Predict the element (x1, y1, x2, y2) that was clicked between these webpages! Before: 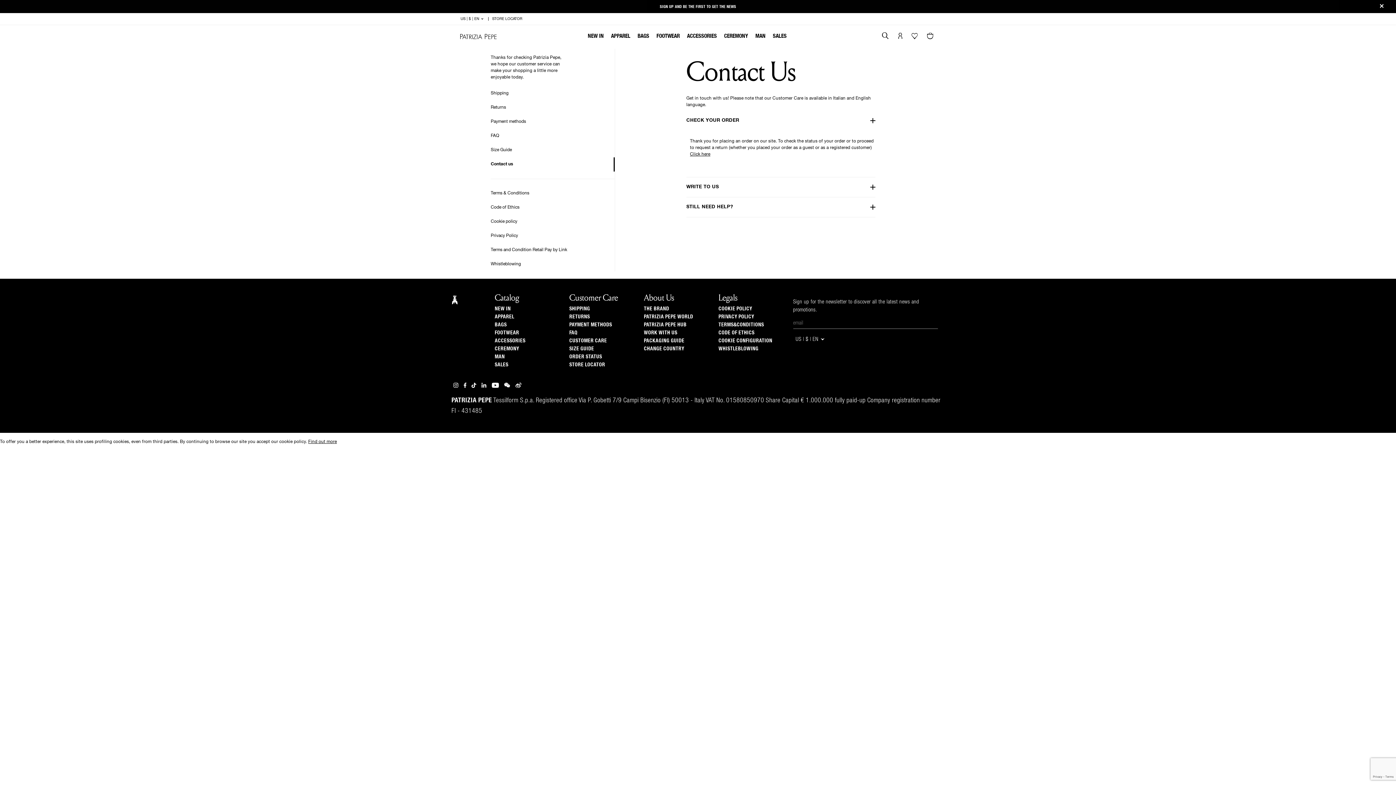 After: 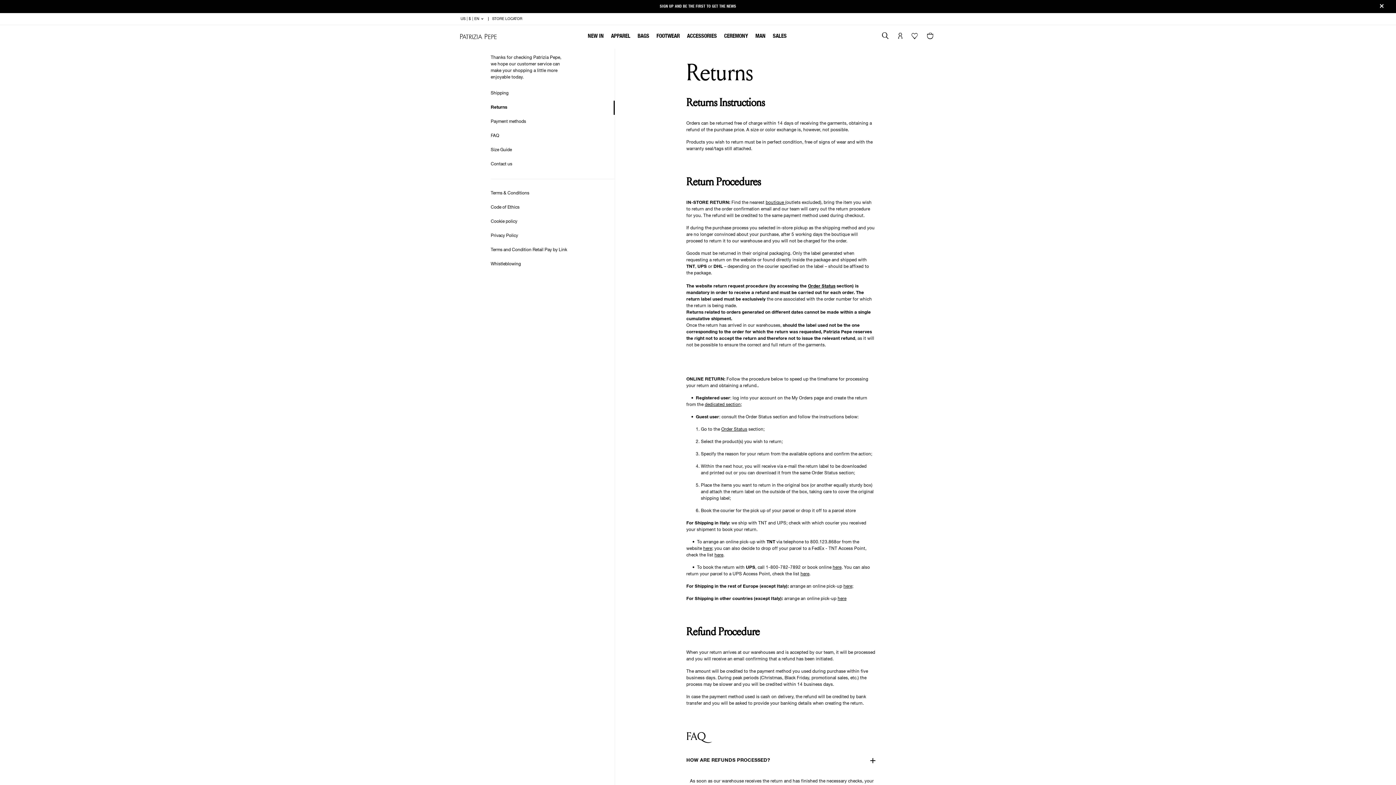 Action: label: Returns bbox: (490, 100, 614, 115)